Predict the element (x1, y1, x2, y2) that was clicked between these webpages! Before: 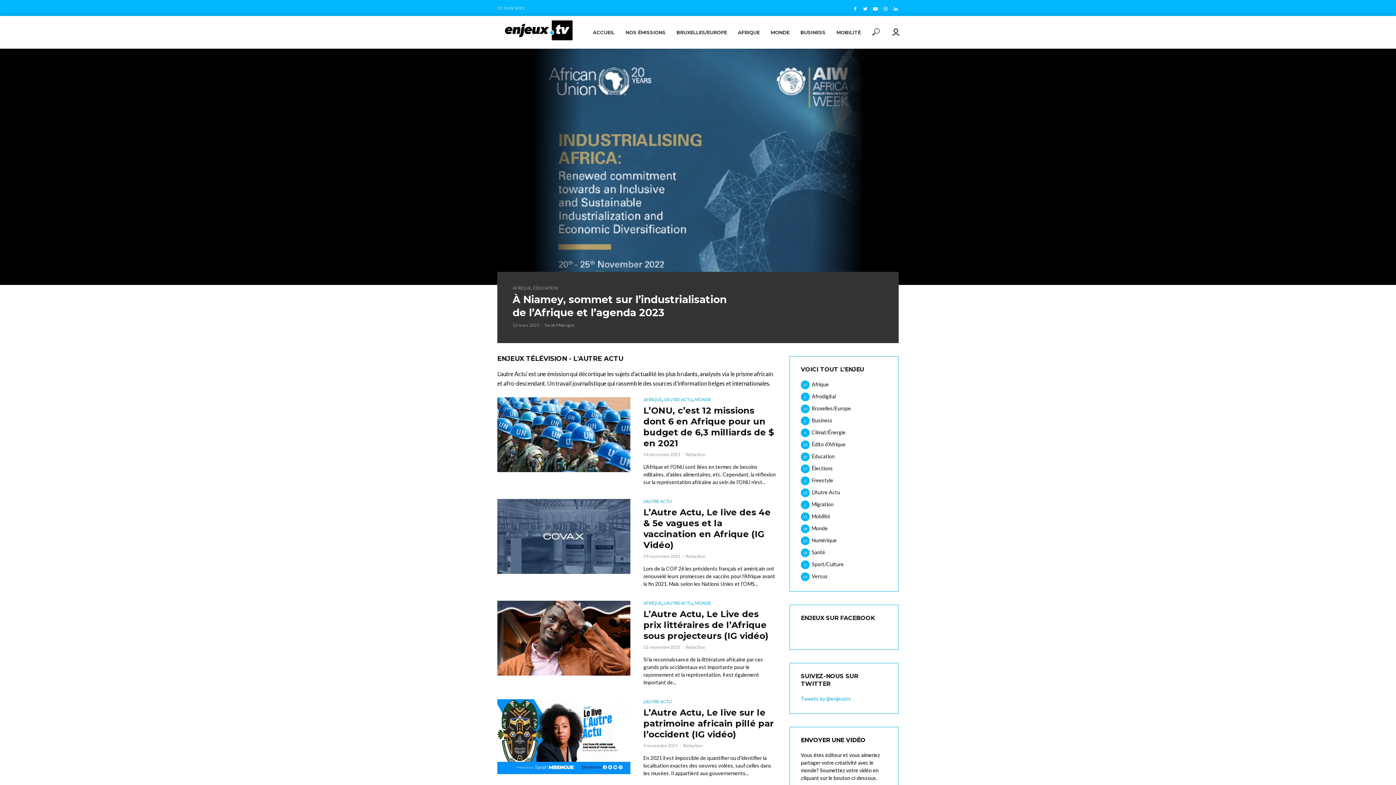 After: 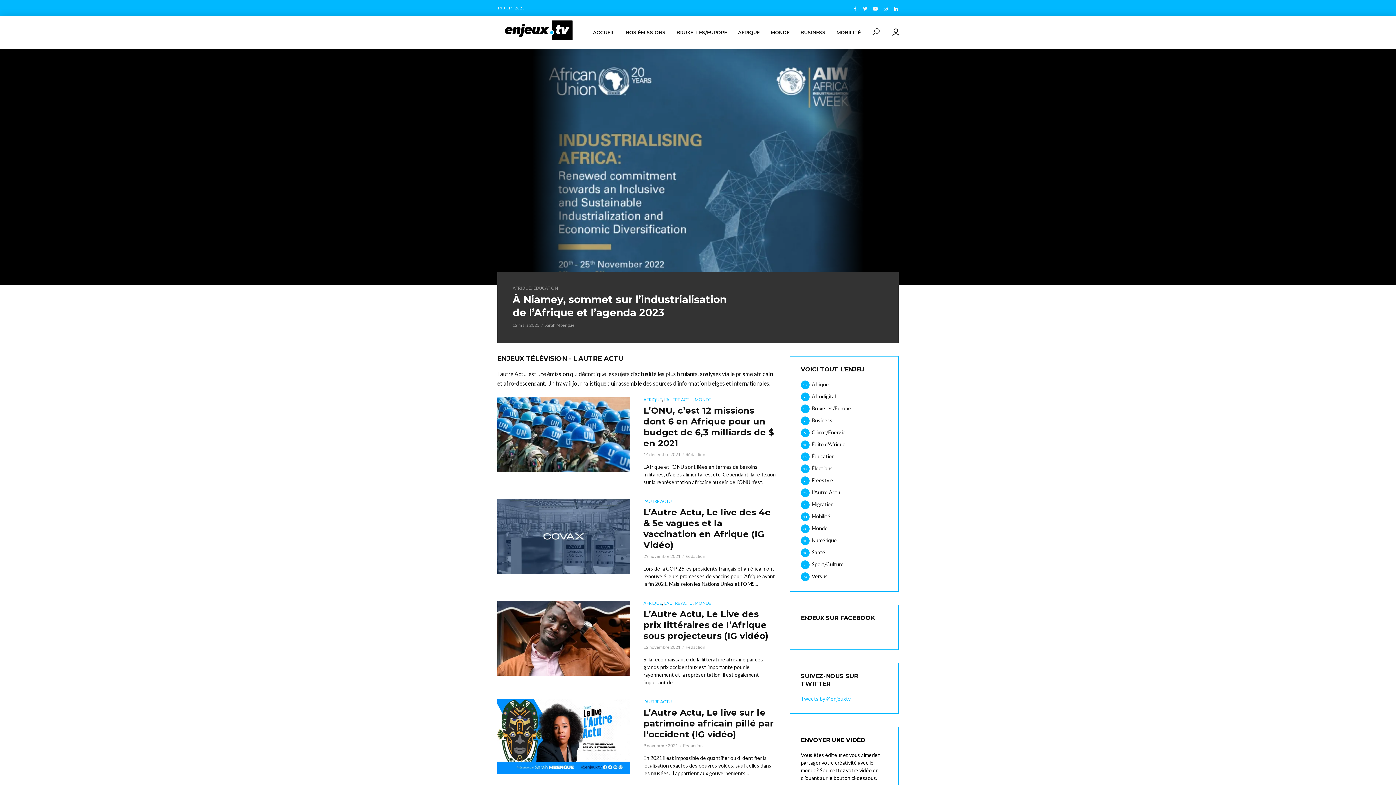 Action: bbox: (852, 0, 858, 18)